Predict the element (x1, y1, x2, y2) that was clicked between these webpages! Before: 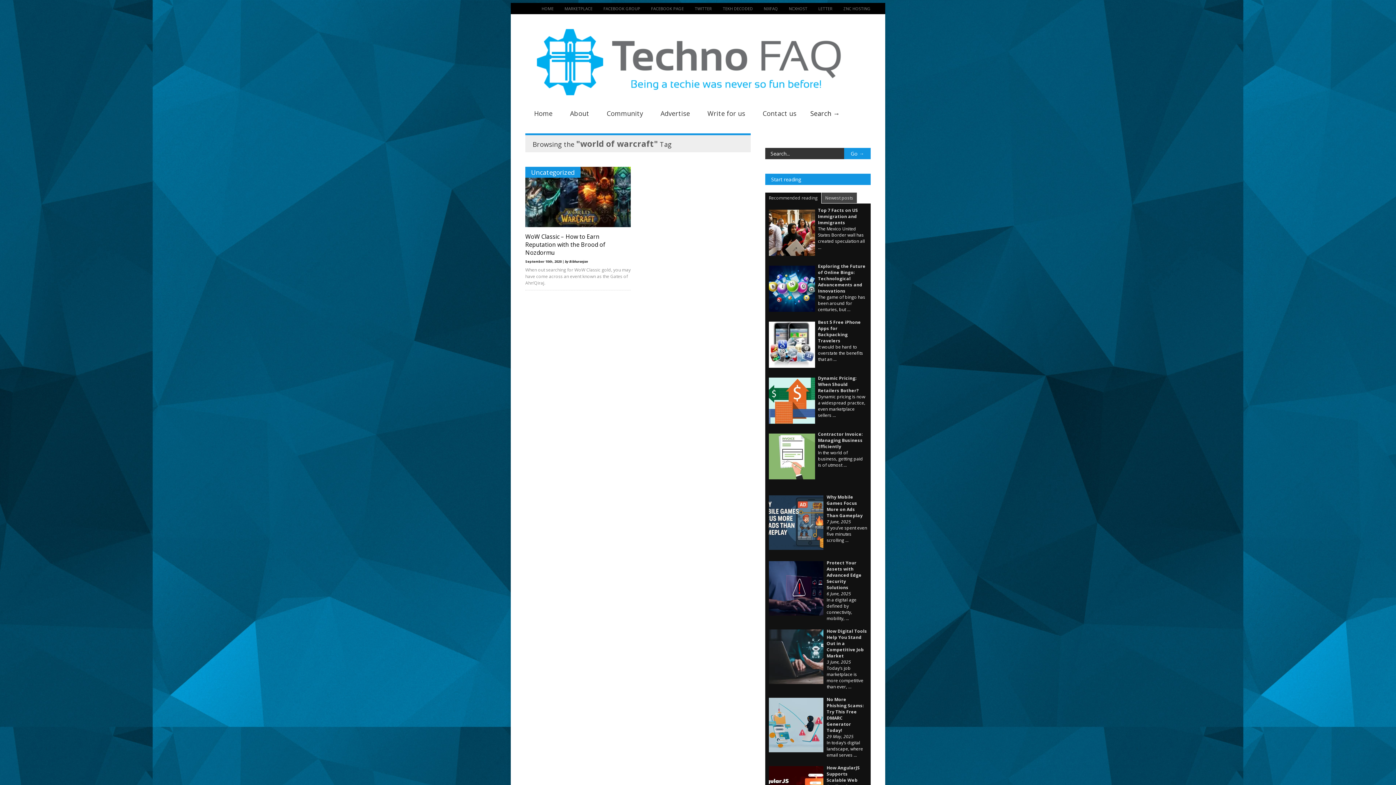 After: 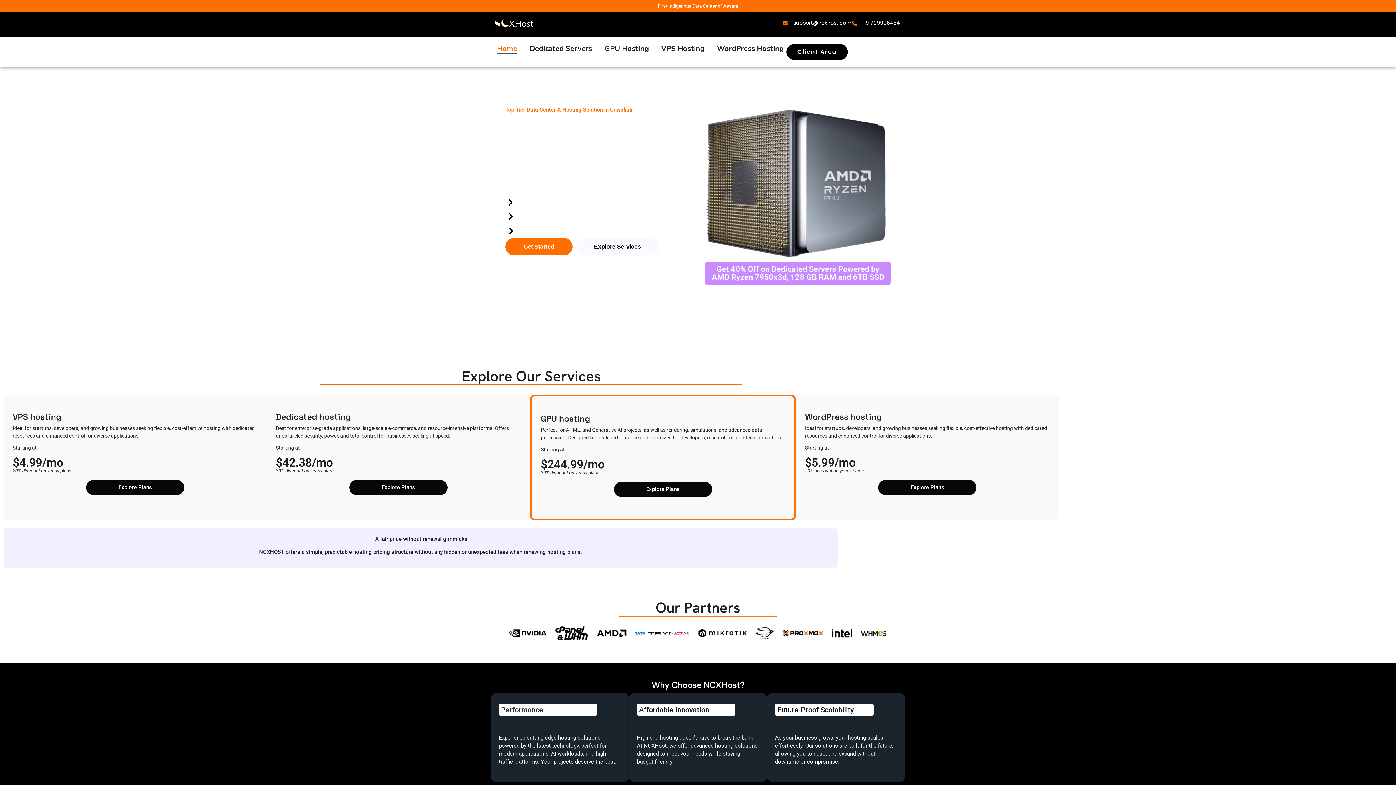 Action: label: NCXHOST bbox: (778, 5, 807, 11)